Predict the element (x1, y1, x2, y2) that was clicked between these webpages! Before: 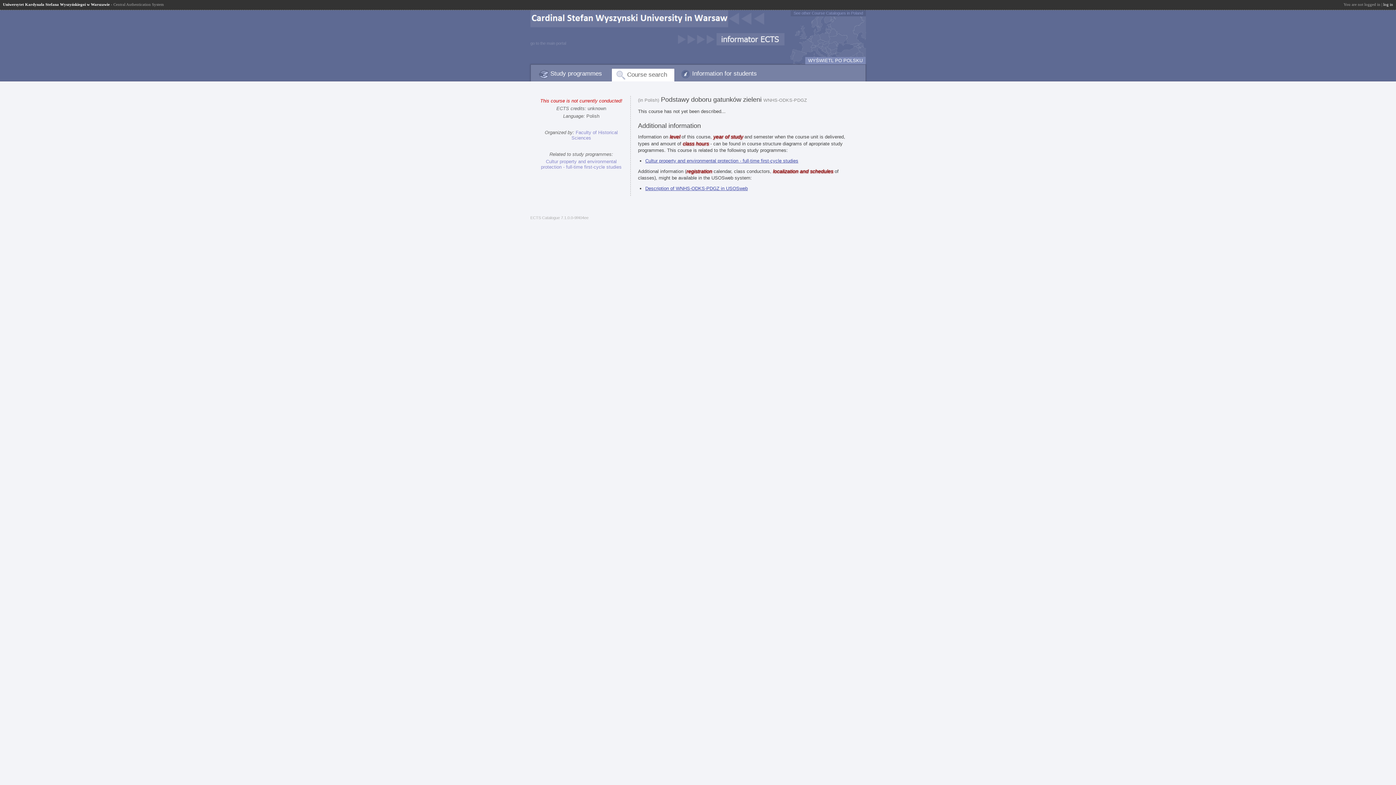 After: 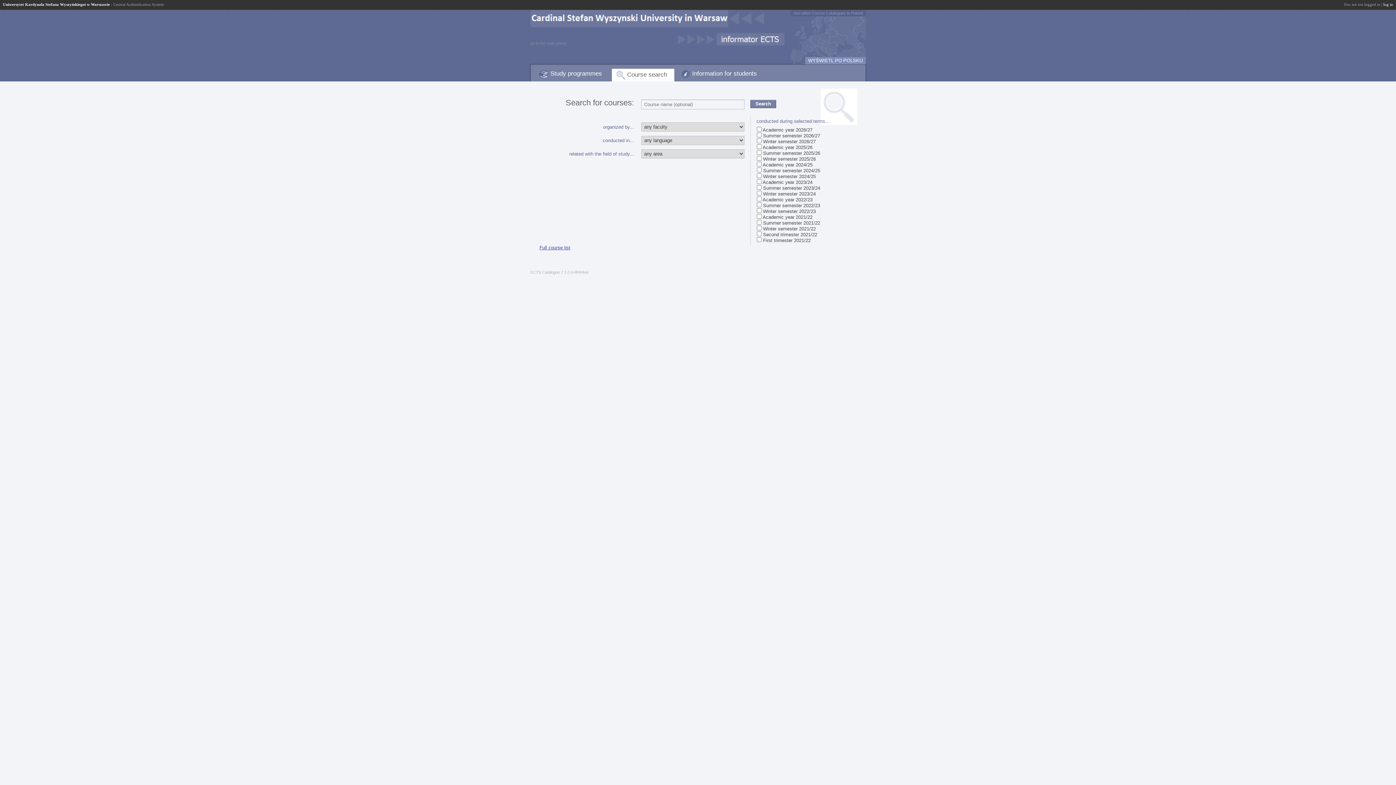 Action: label: Course search bbox: (613, 69, 672, 80)